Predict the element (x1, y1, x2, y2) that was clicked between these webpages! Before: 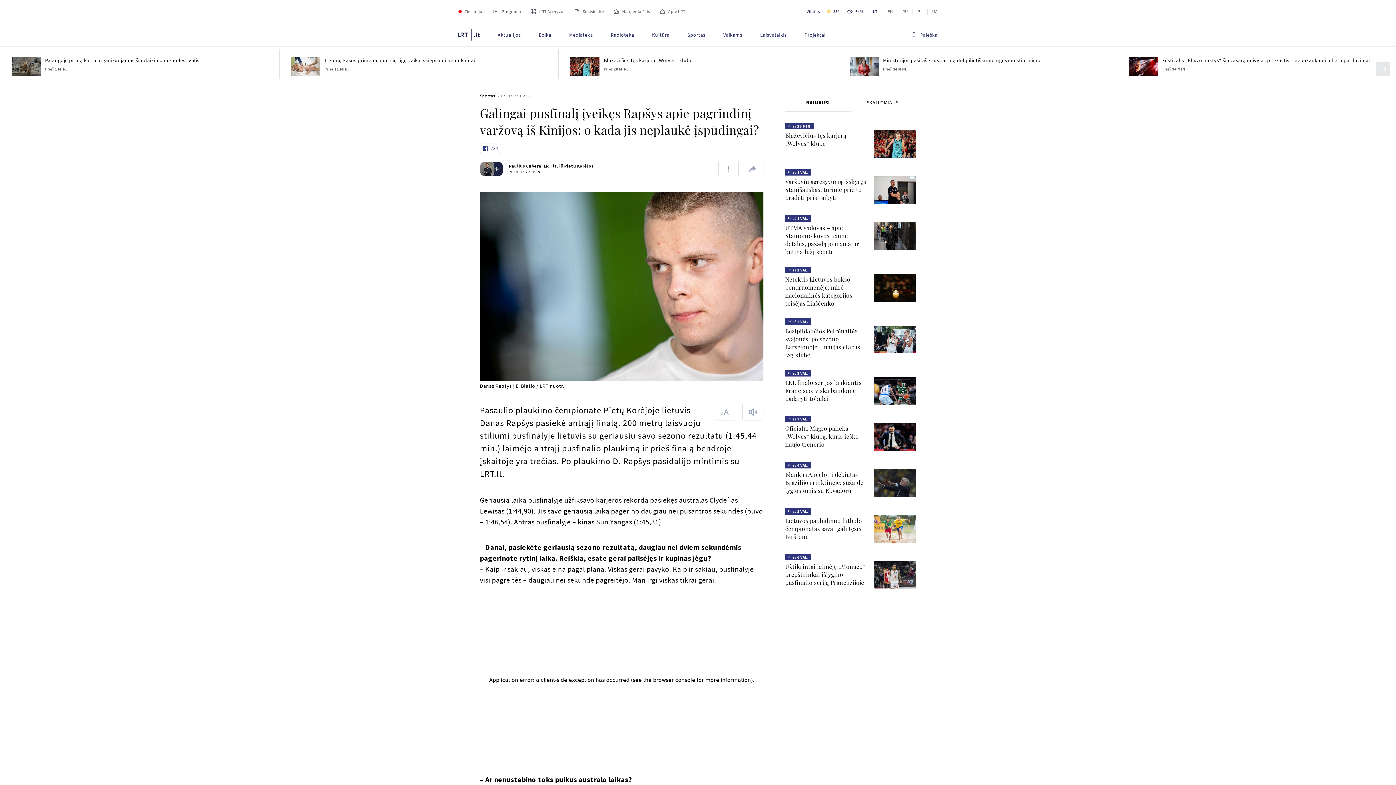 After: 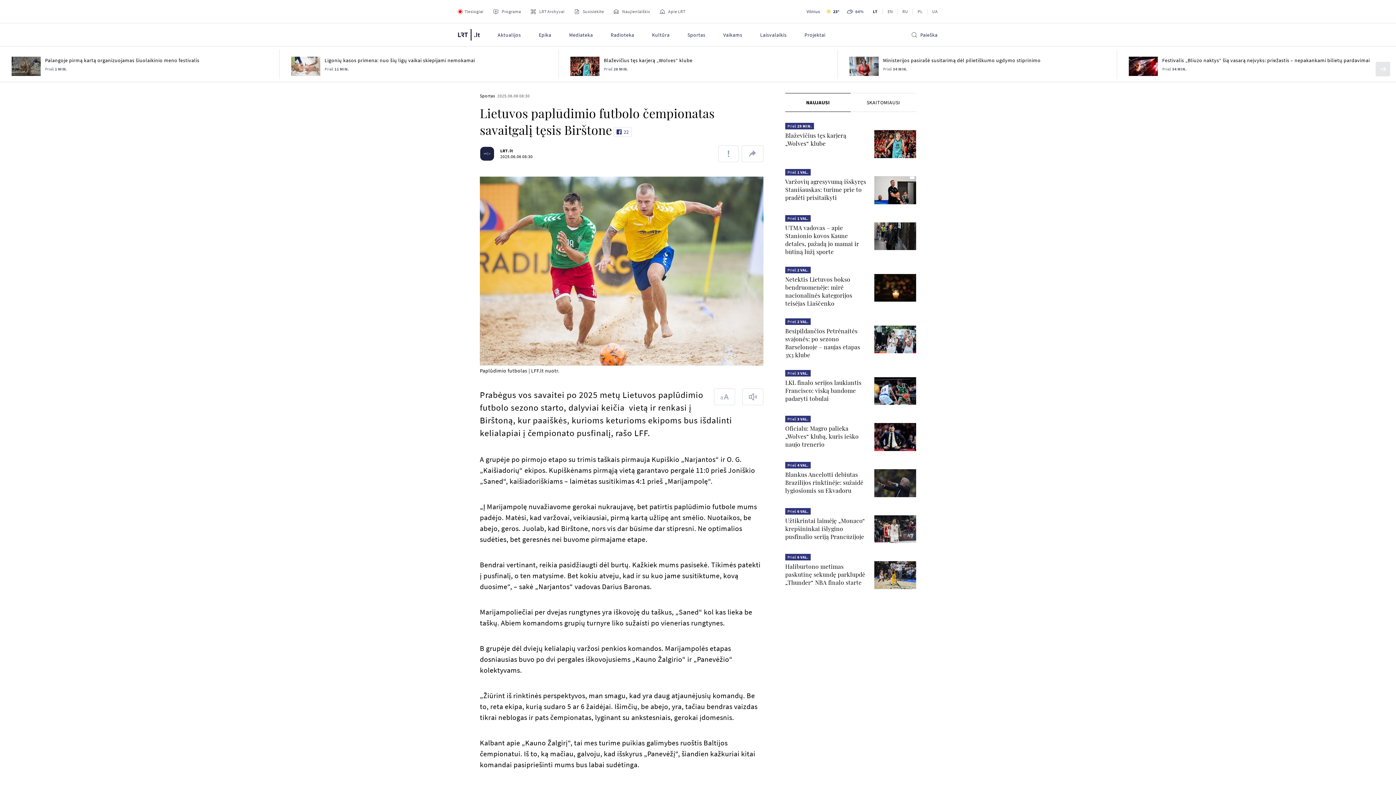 Action: bbox: (785, 516, 862, 540) label: Lietuvos paplūdimio futbolo čempionatas savaitgalį tęsis Birštone